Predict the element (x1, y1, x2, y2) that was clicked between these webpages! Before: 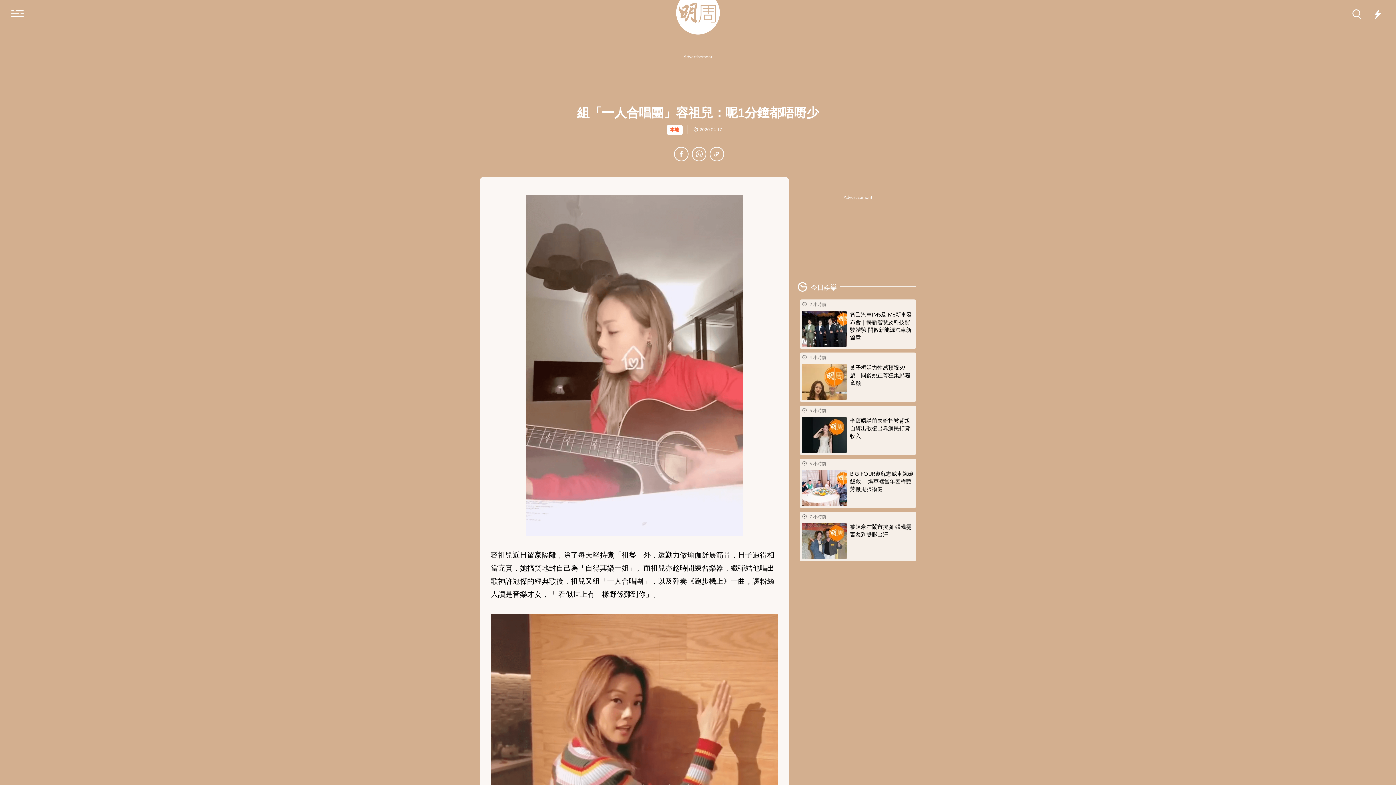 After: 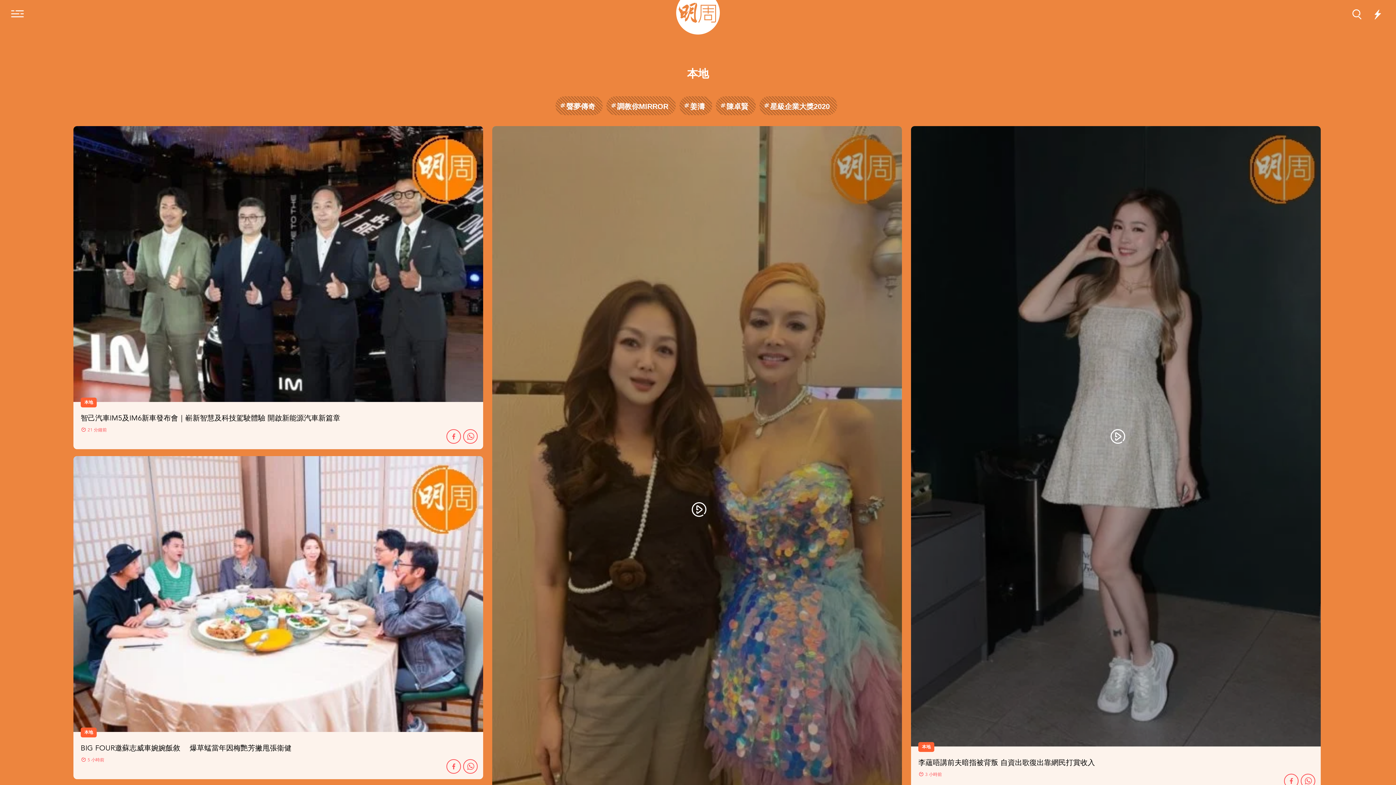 Action: label: 本地 bbox: (666, 125, 682, 134)